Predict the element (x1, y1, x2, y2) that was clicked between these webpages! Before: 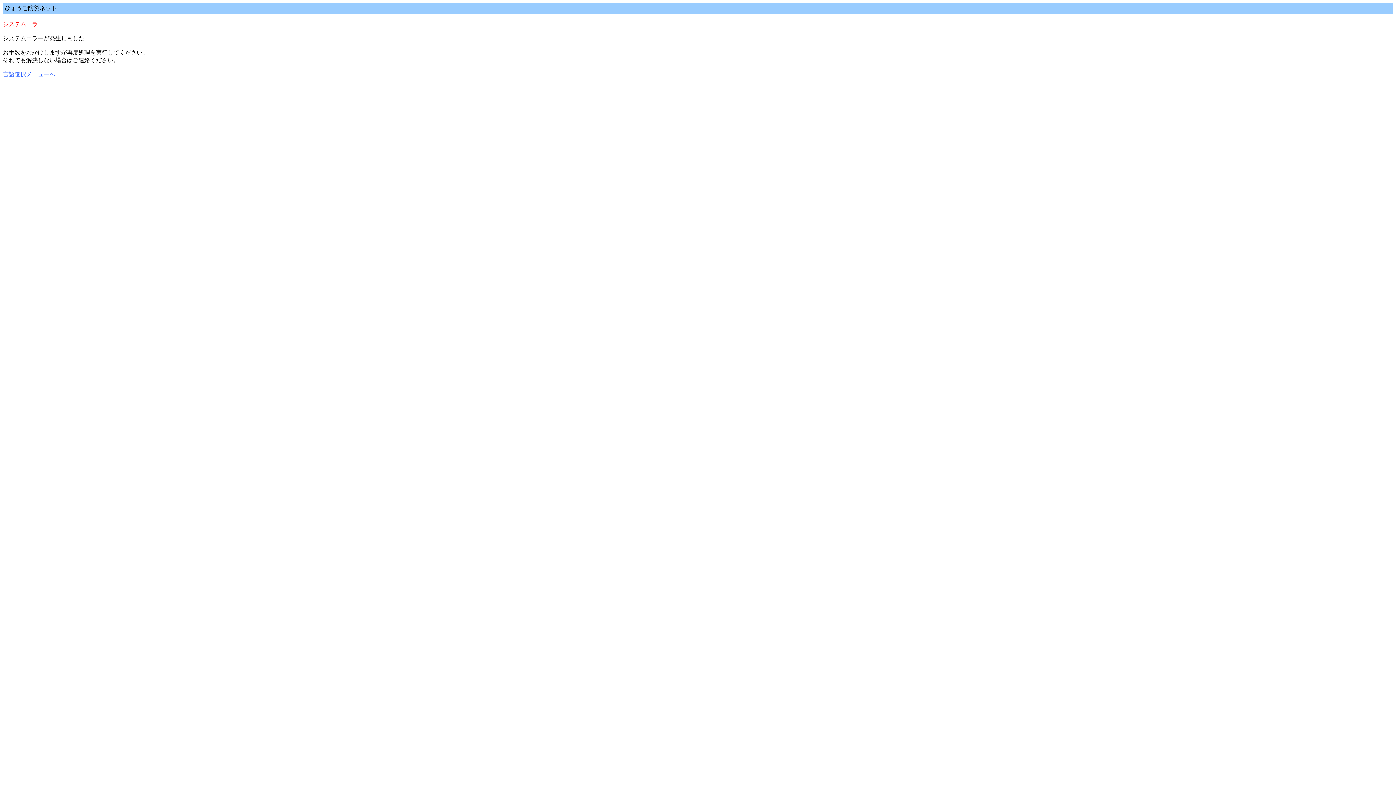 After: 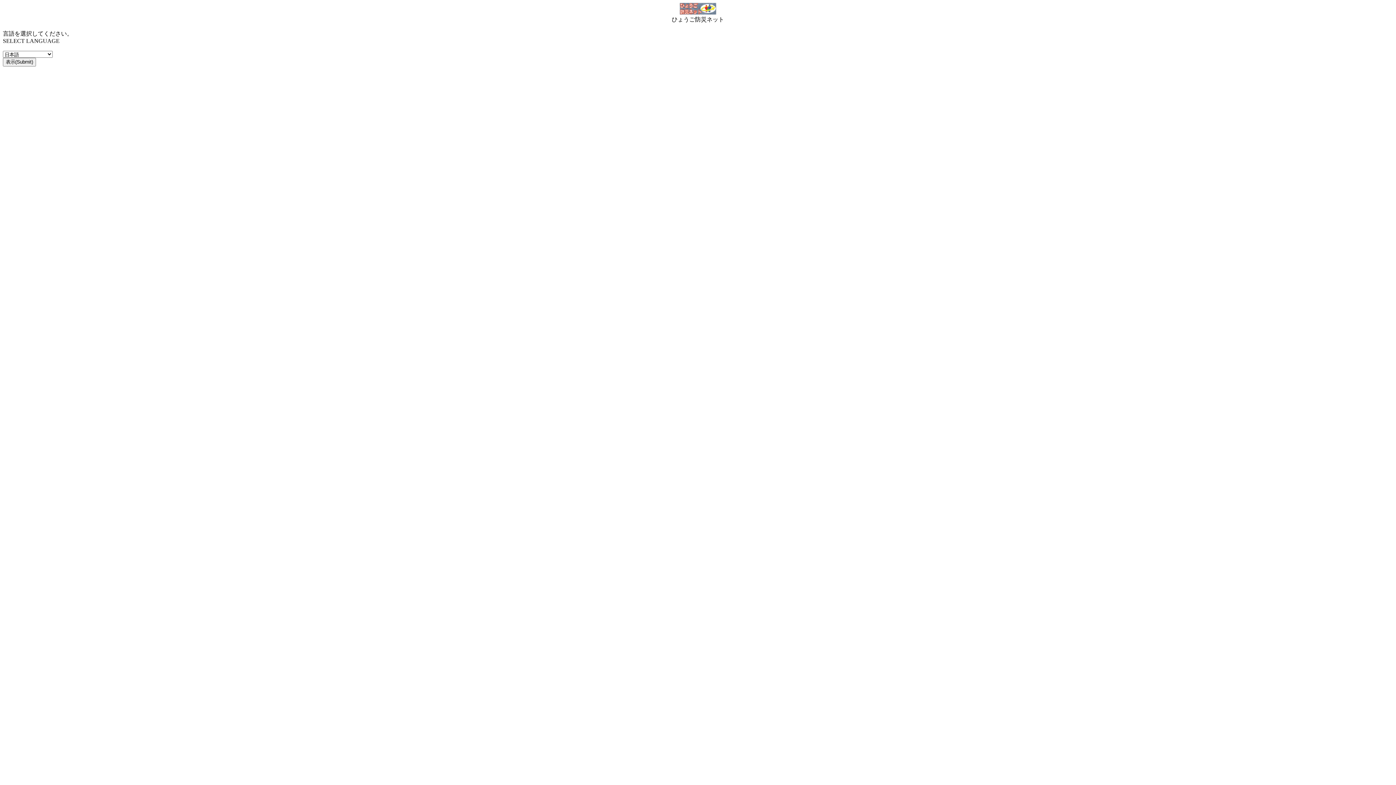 Action: label: 言語選択メニューへ bbox: (2, 71, 55, 77)